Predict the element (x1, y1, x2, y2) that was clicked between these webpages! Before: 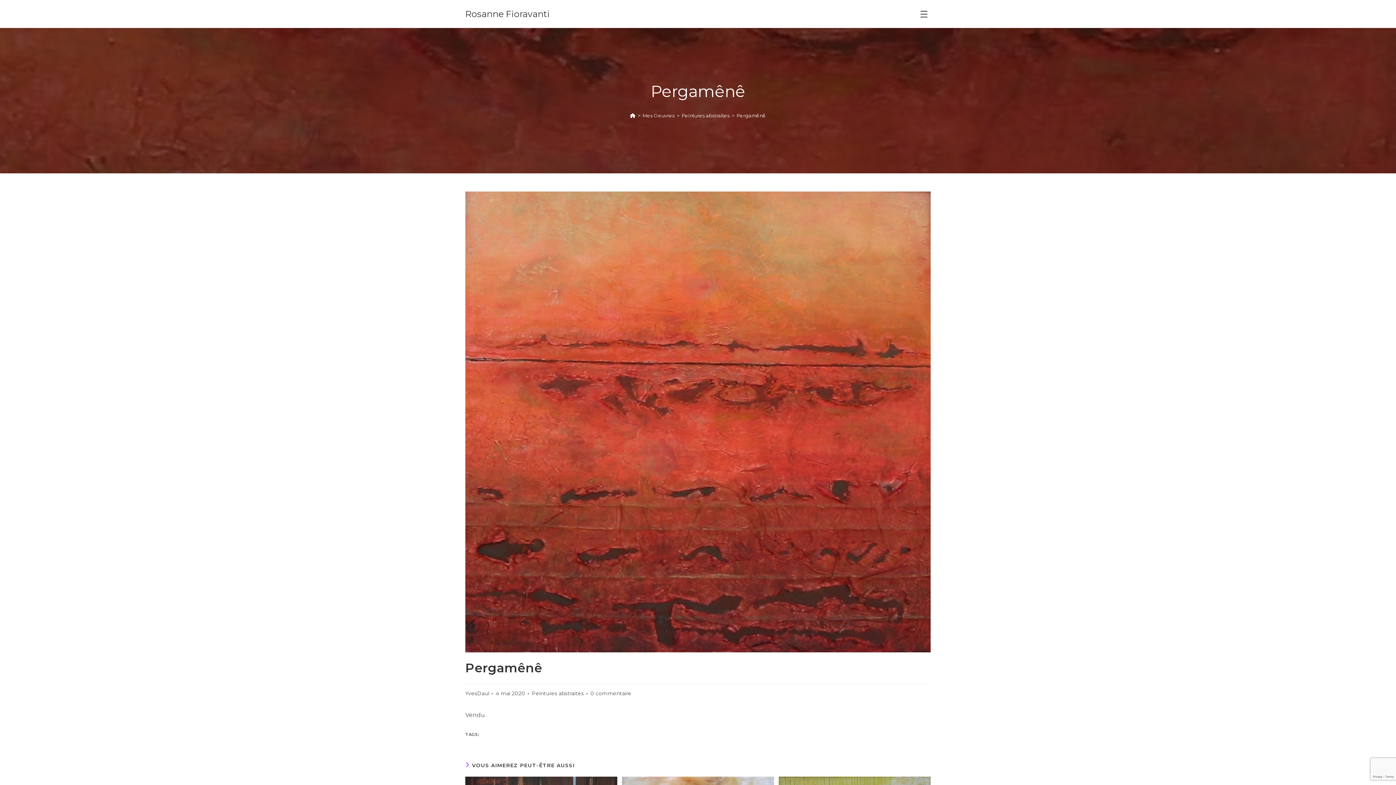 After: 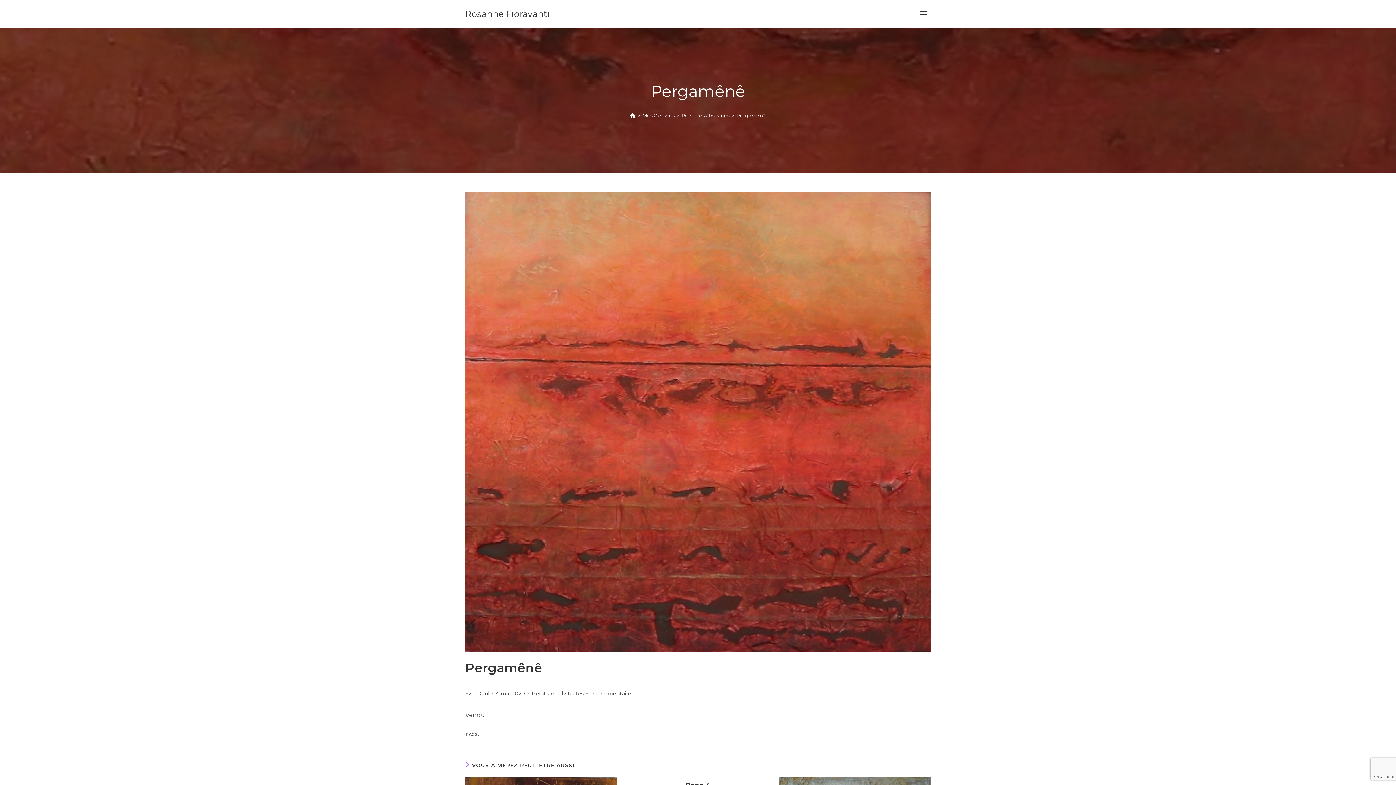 Action: bbox: (736, 112, 766, 118) label: Pergamênê